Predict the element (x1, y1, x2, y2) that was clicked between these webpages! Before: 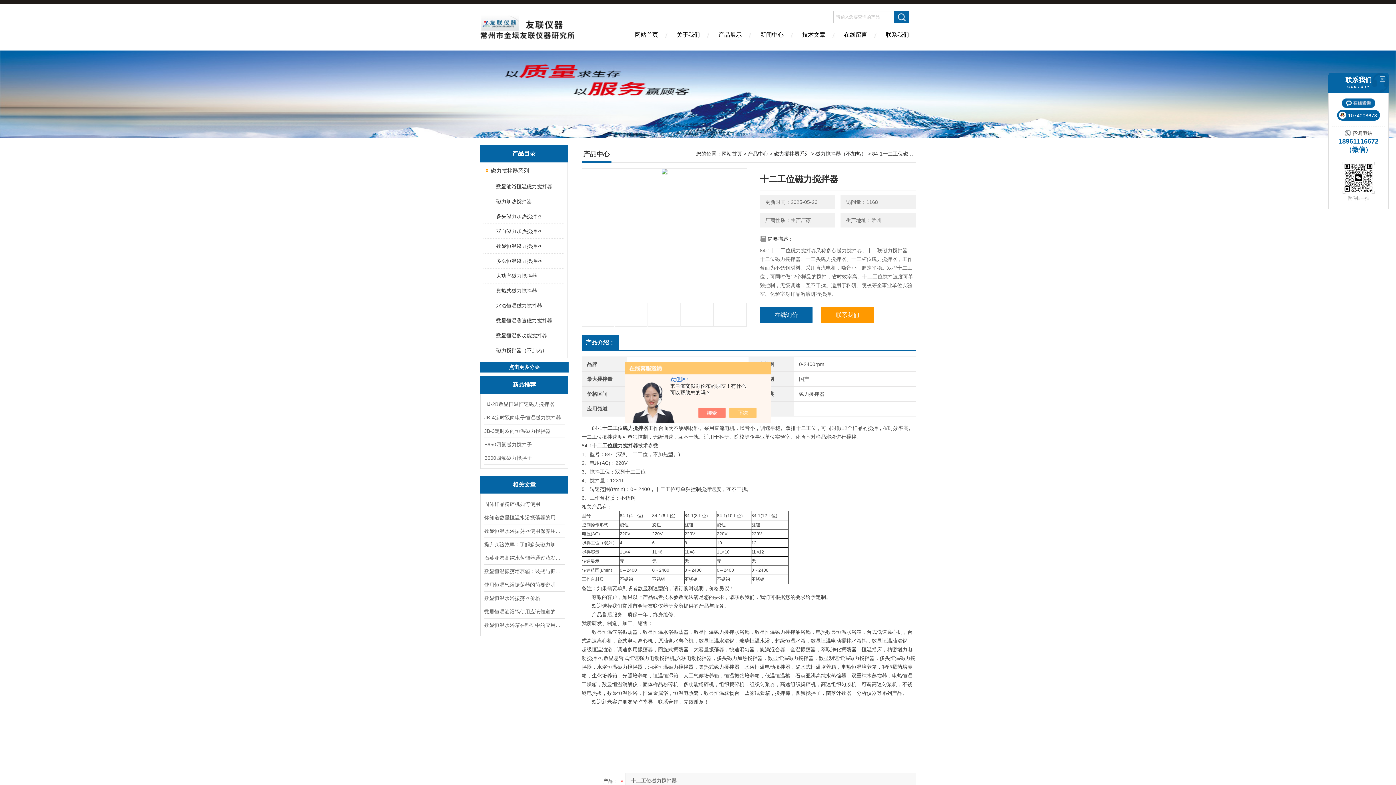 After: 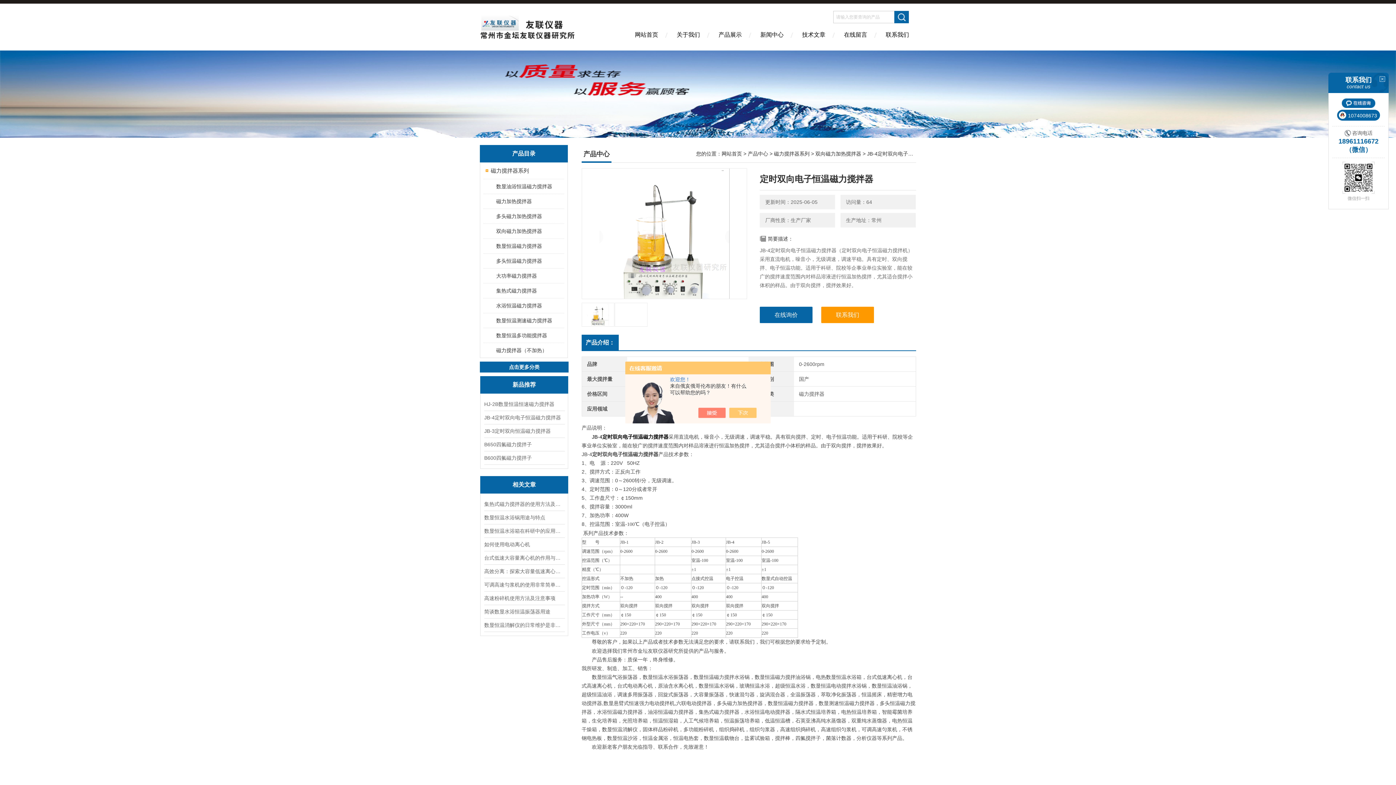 Action: label: JB-4定时双向电子恒温磁力搅拌器 bbox: (484, 411, 564, 424)